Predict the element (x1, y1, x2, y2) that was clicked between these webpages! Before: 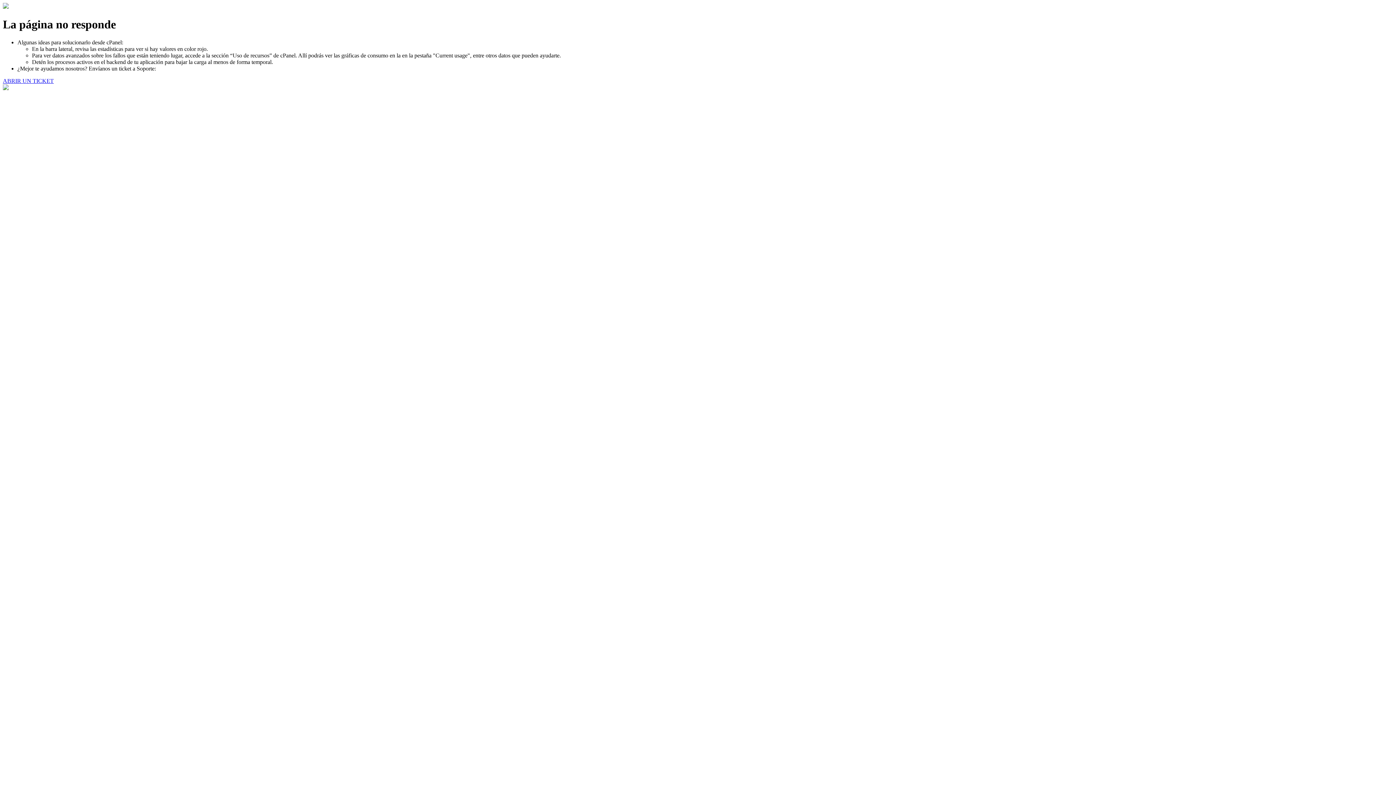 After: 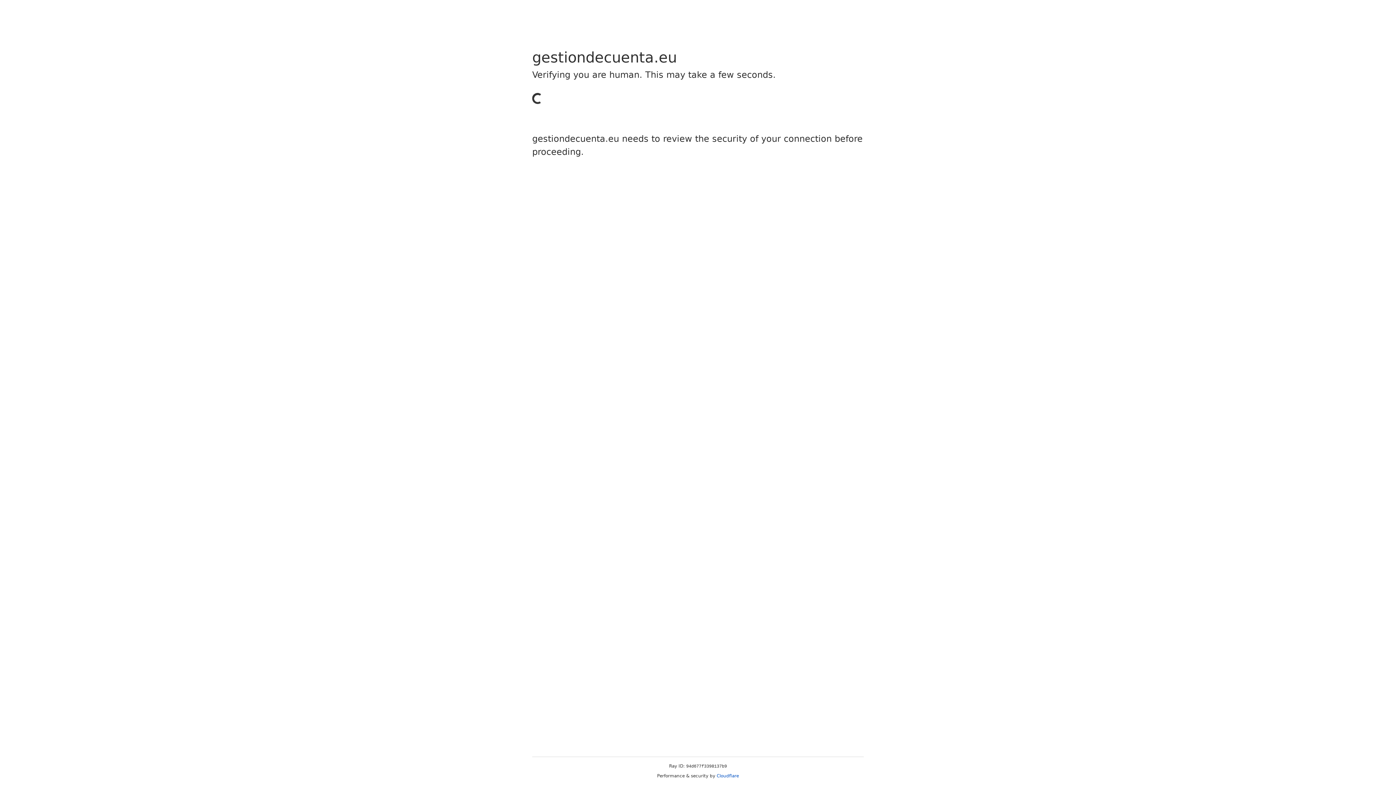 Action: label: ABRIR UN TICKET bbox: (2, 77, 53, 83)